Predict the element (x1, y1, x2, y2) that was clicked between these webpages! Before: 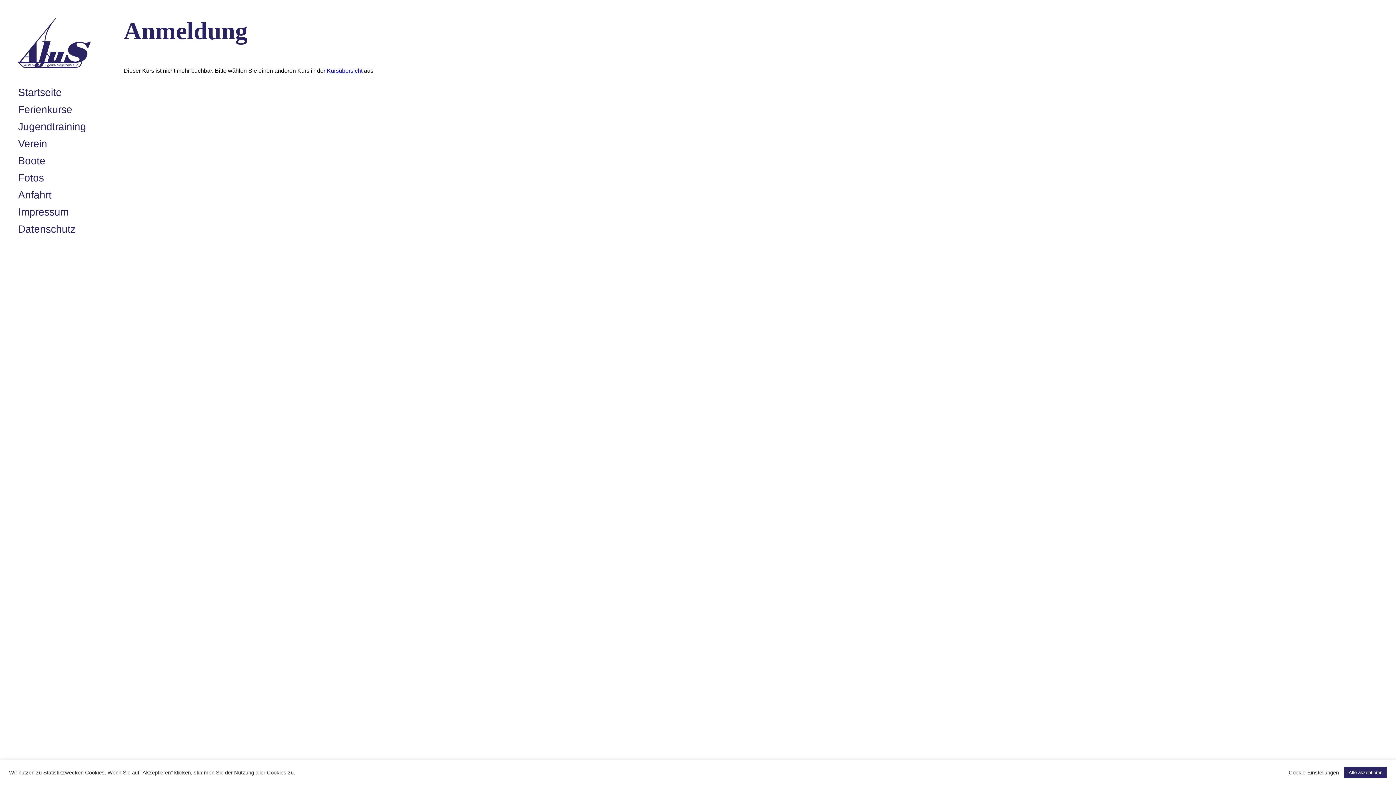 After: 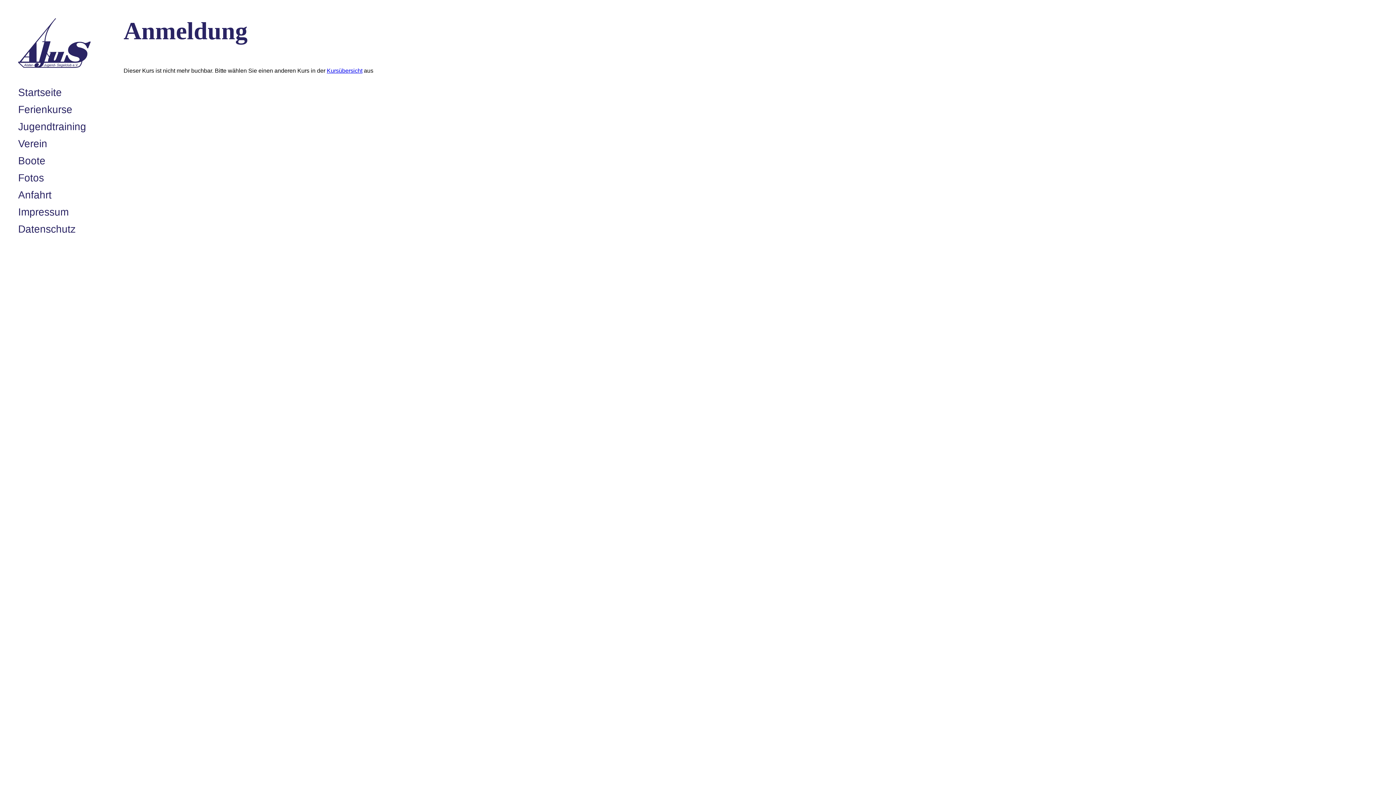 Action: label: Alle akzeptieren bbox: (1344, 767, 1387, 778)